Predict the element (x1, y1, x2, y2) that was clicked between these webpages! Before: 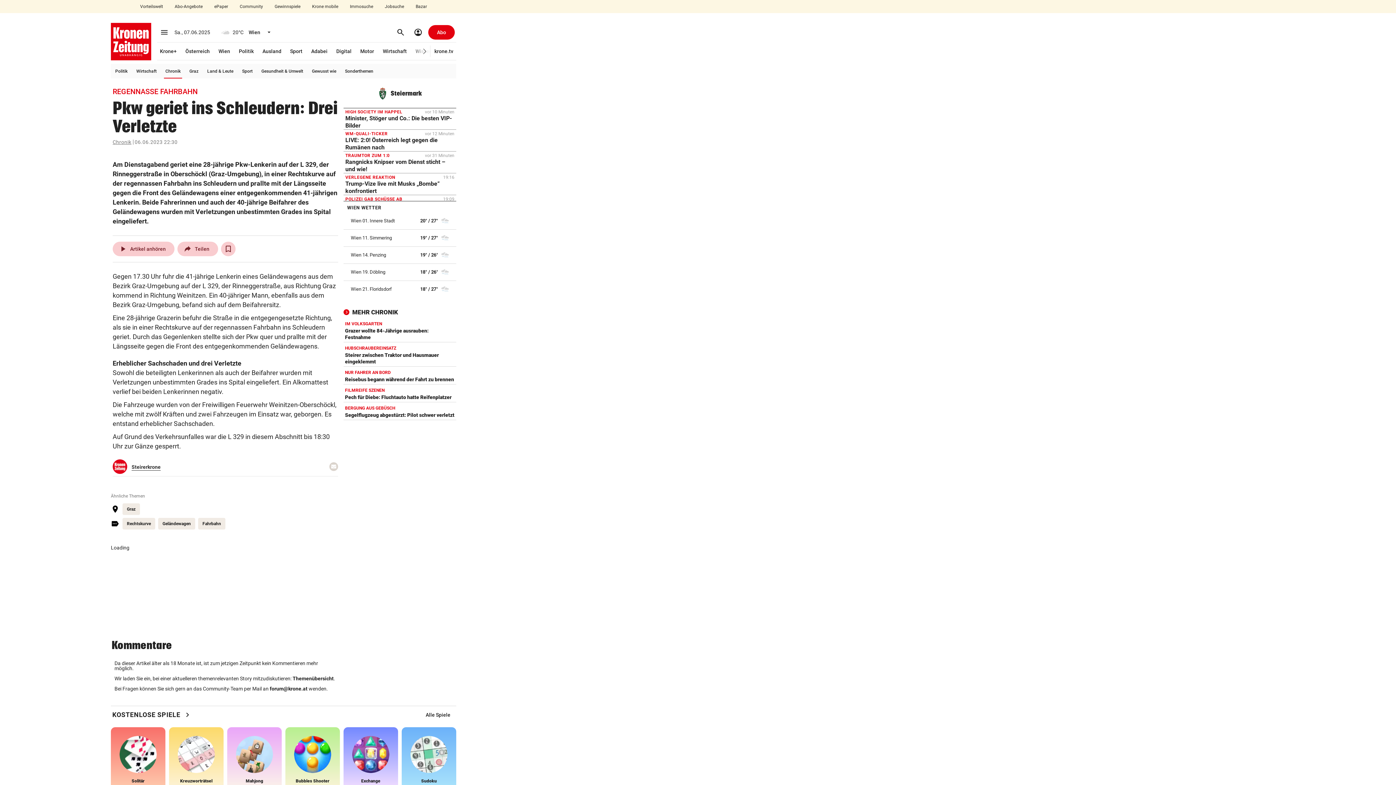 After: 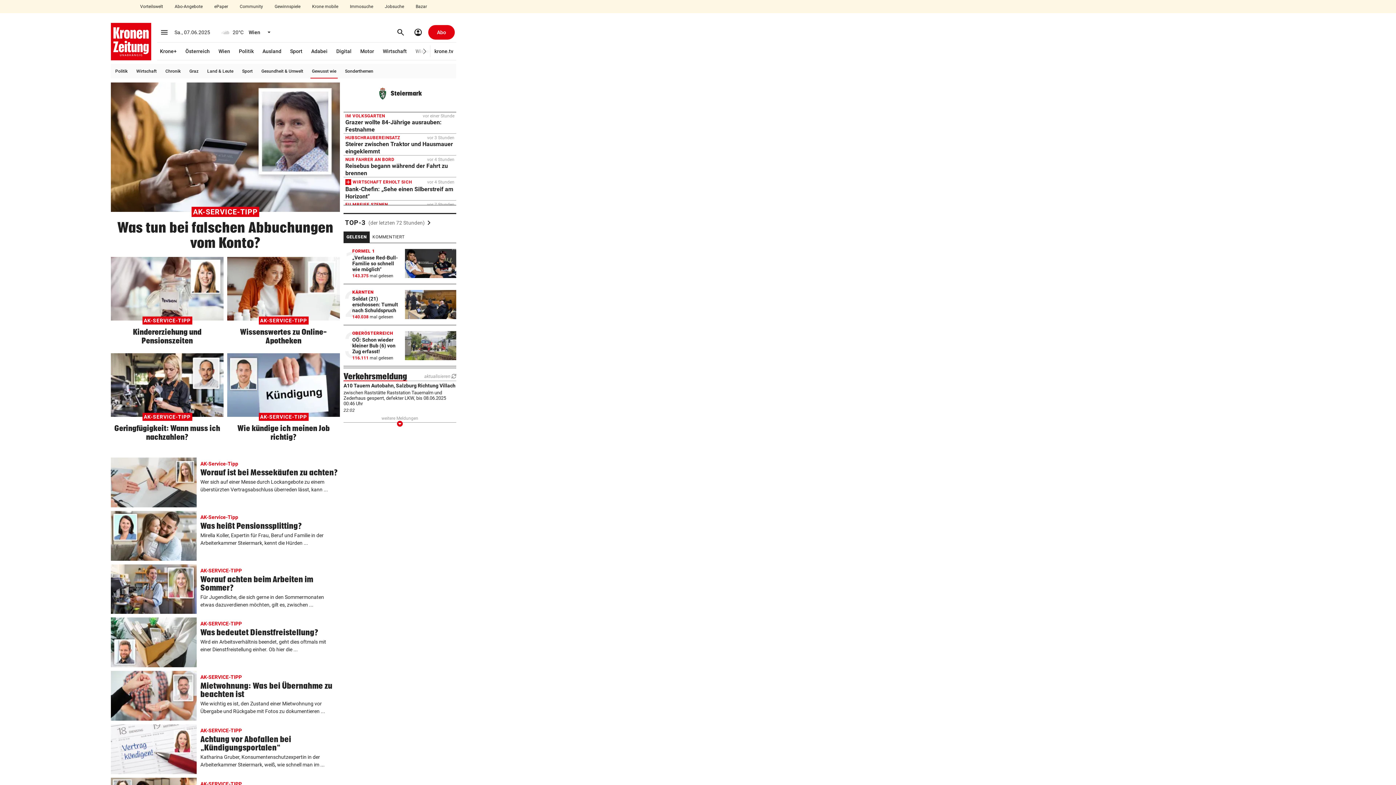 Action: label: Gewusst wie bbox: (310, 64, 337, 78)